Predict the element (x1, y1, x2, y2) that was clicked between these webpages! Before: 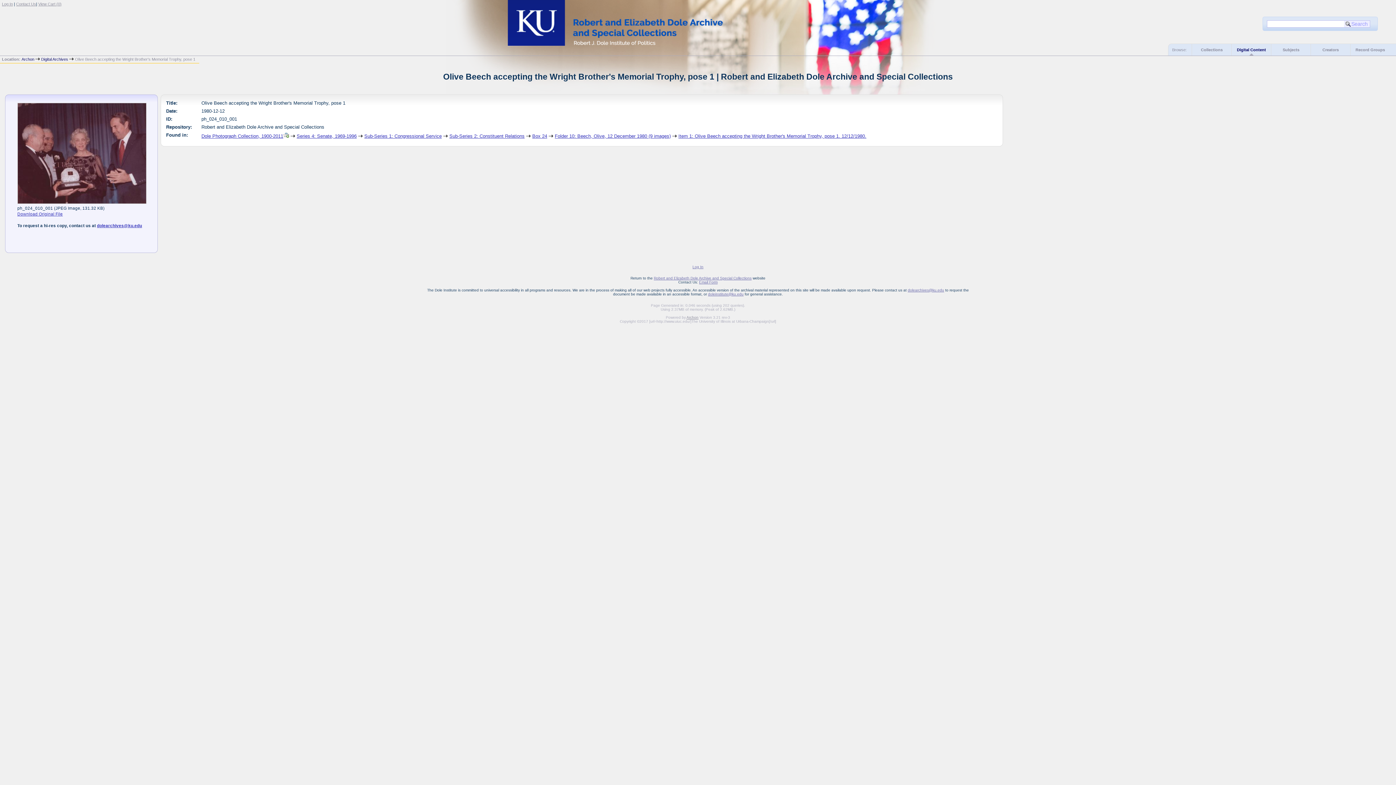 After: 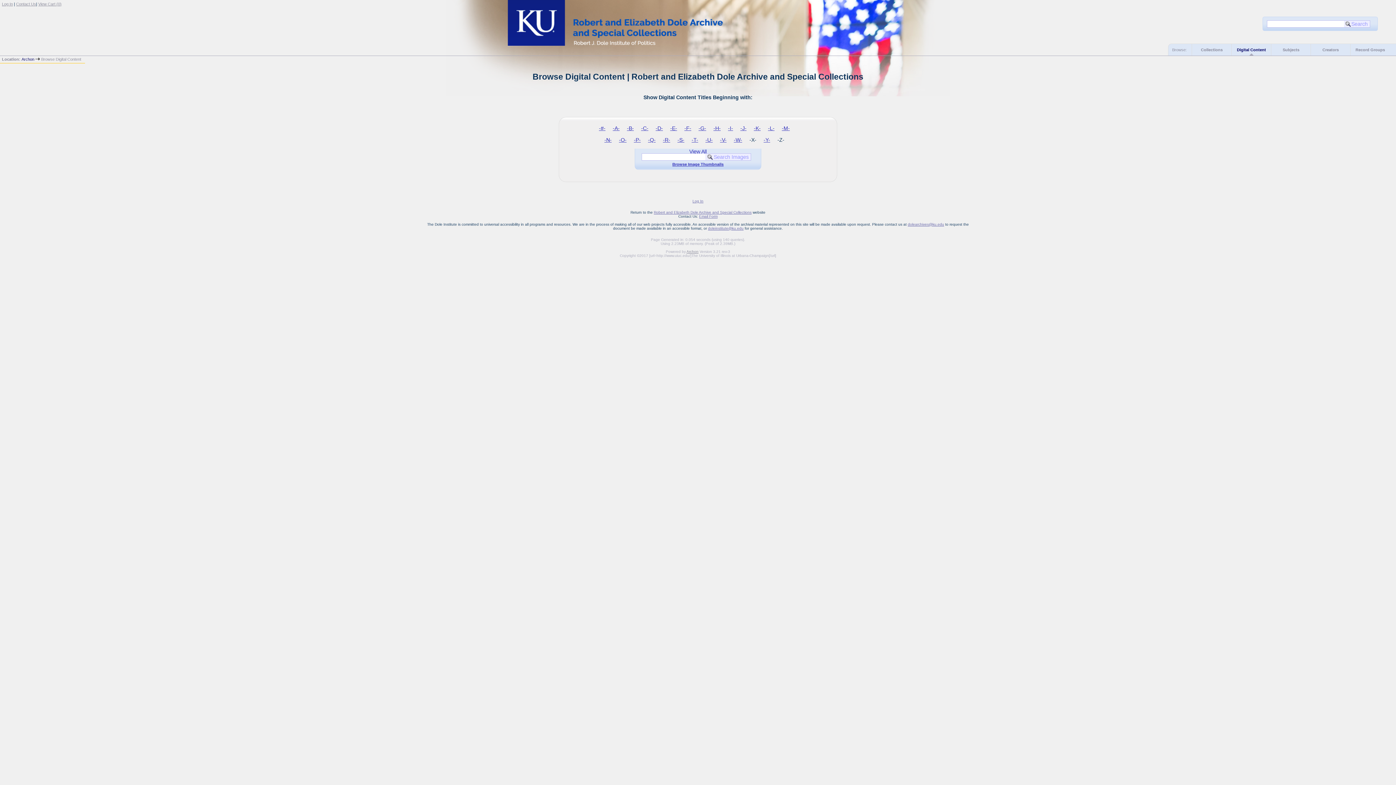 Action: label: Digital Archives bbox: (41, 57, 68, 61)